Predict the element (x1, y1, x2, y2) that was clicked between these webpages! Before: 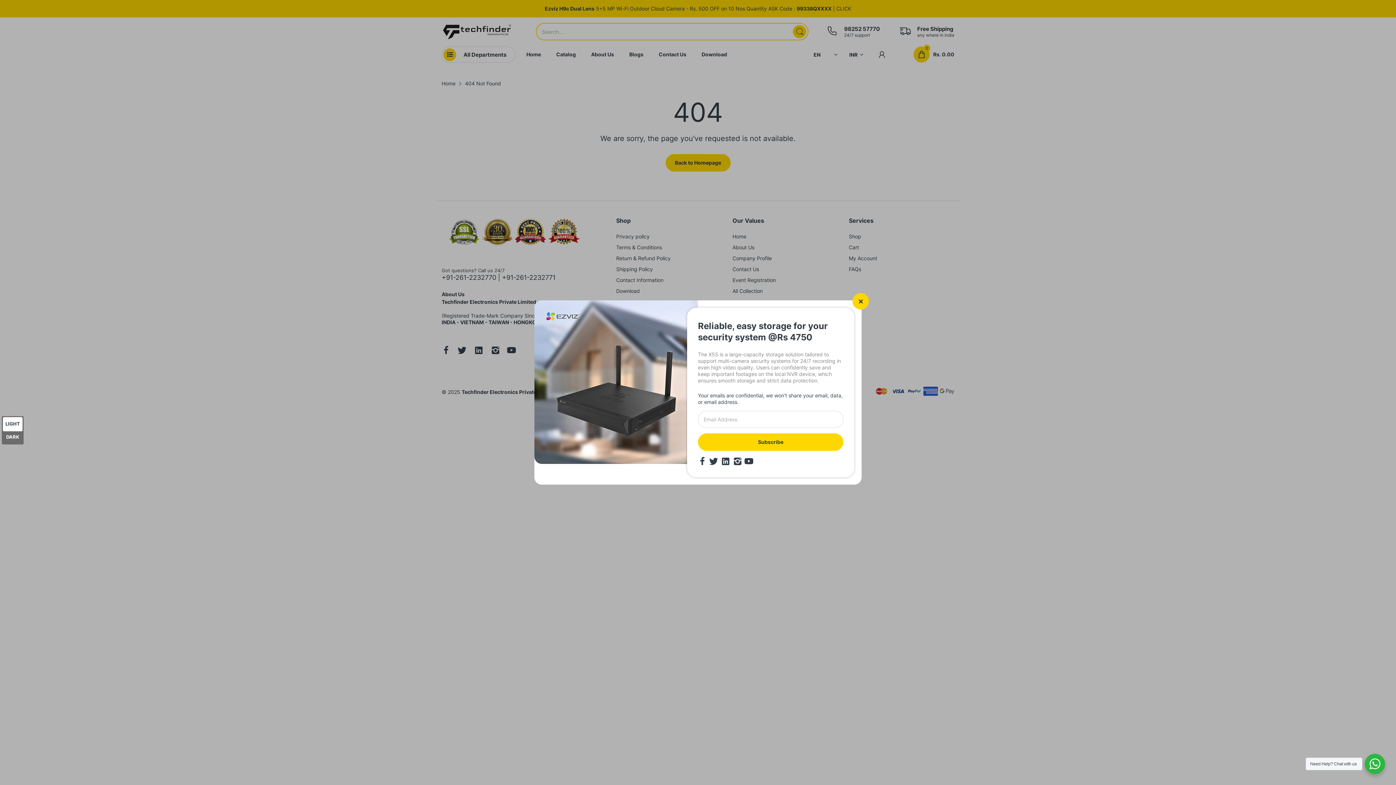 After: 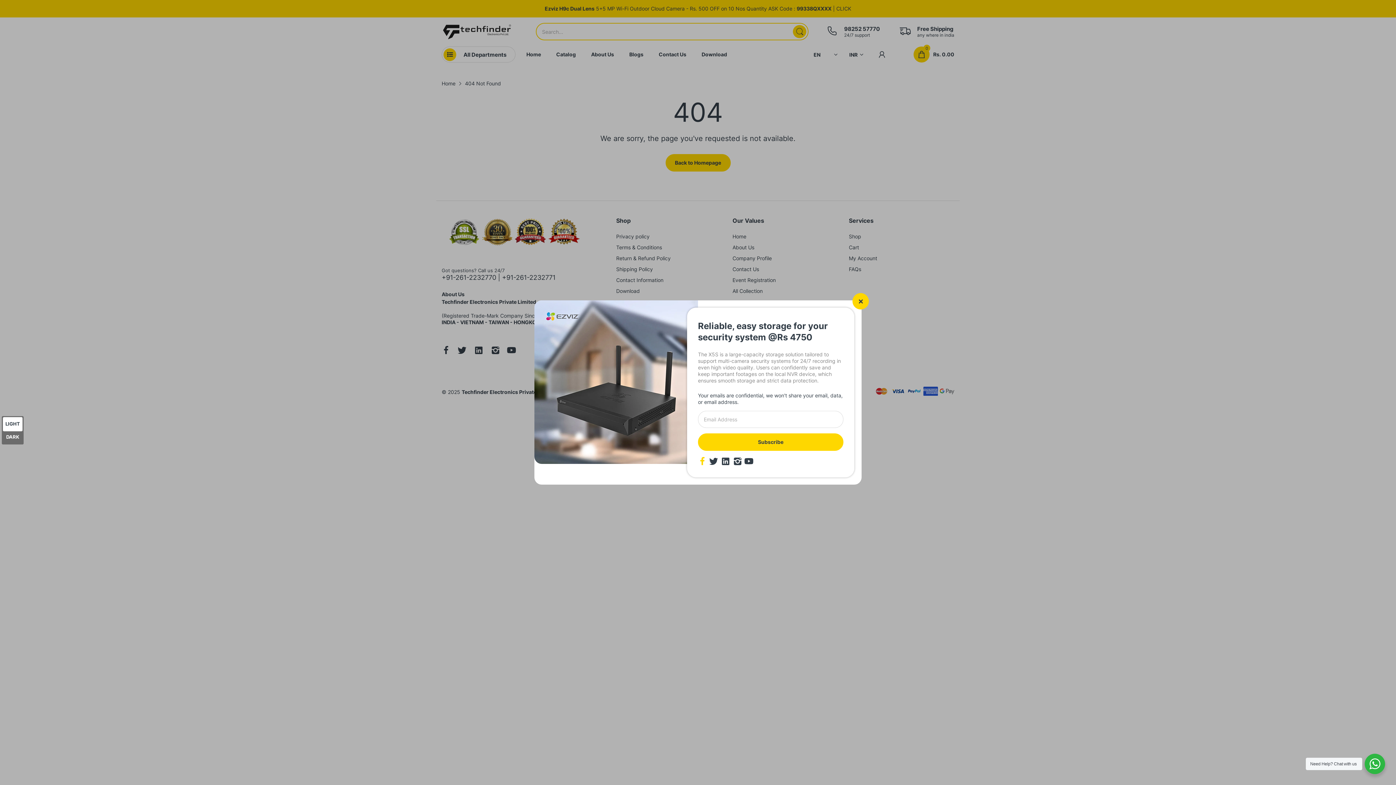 Action: bbox: (698, 457, 706, 466)